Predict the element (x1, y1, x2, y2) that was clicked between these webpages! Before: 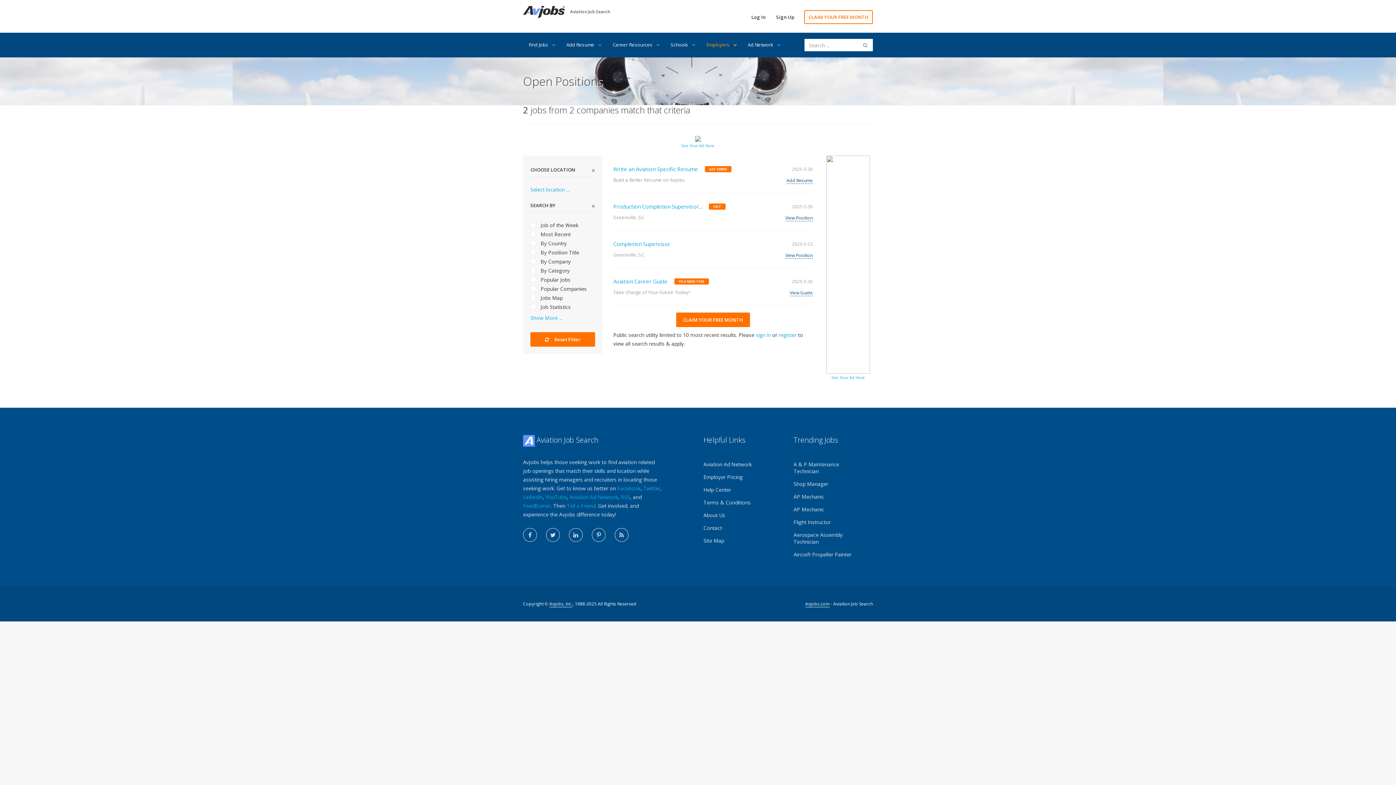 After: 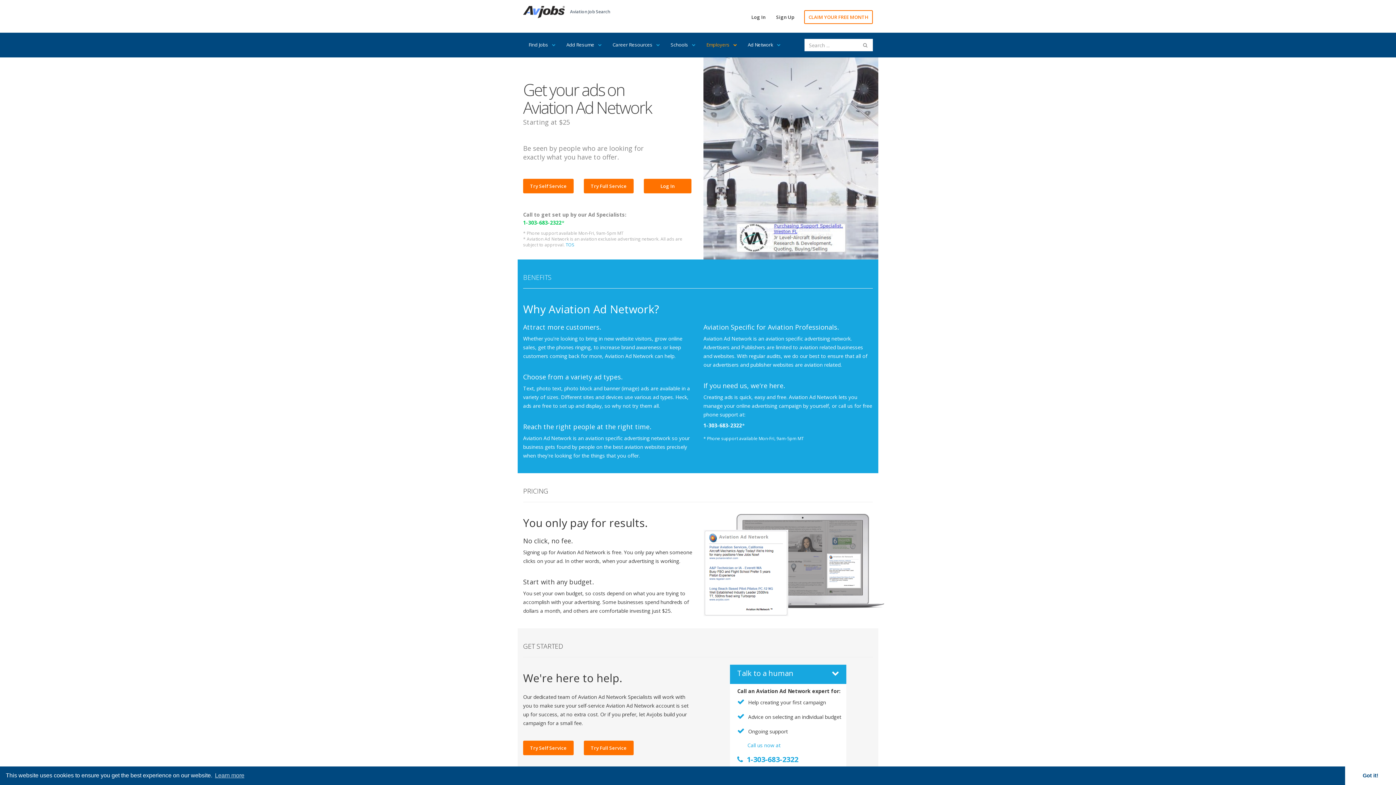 Action: label: See Your Ad Here bbox: (831, 375, 865, 380)